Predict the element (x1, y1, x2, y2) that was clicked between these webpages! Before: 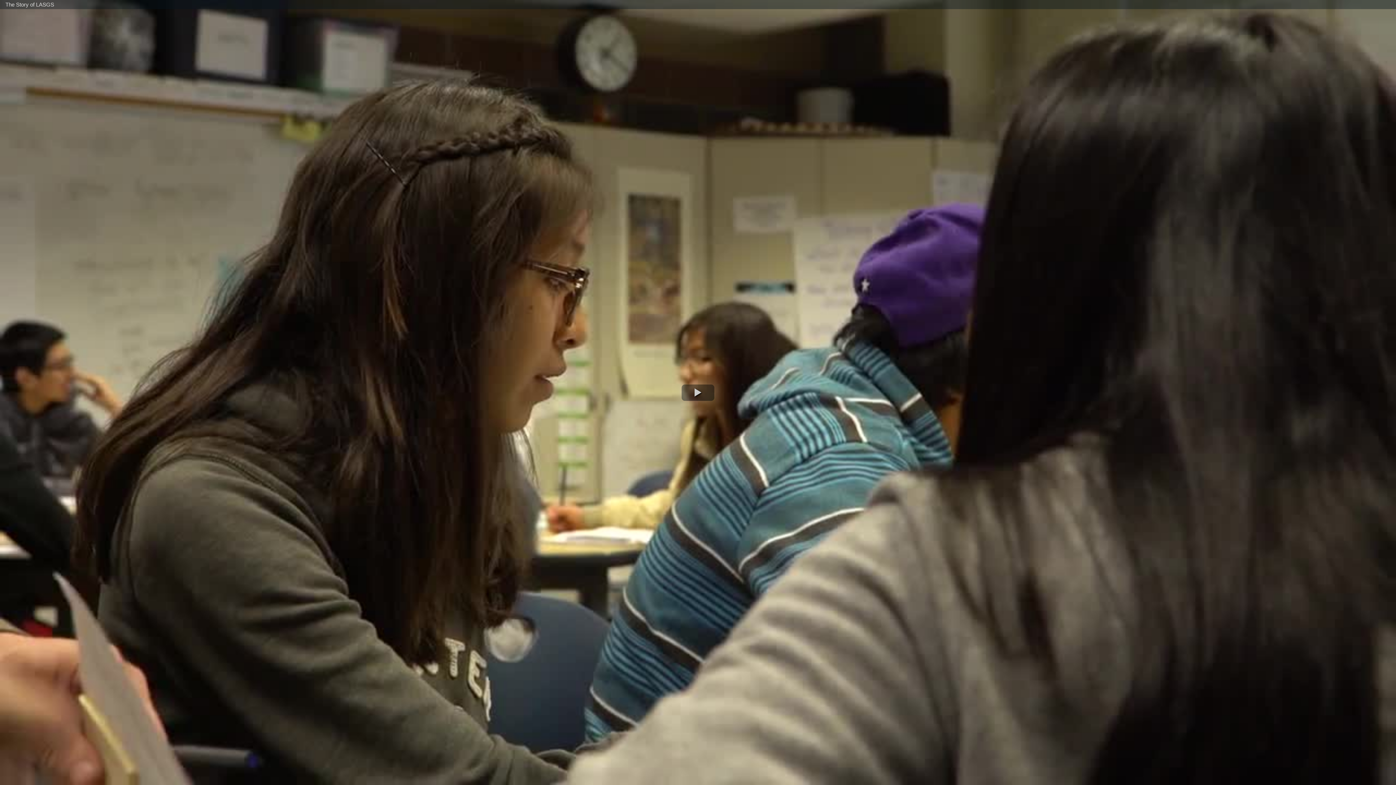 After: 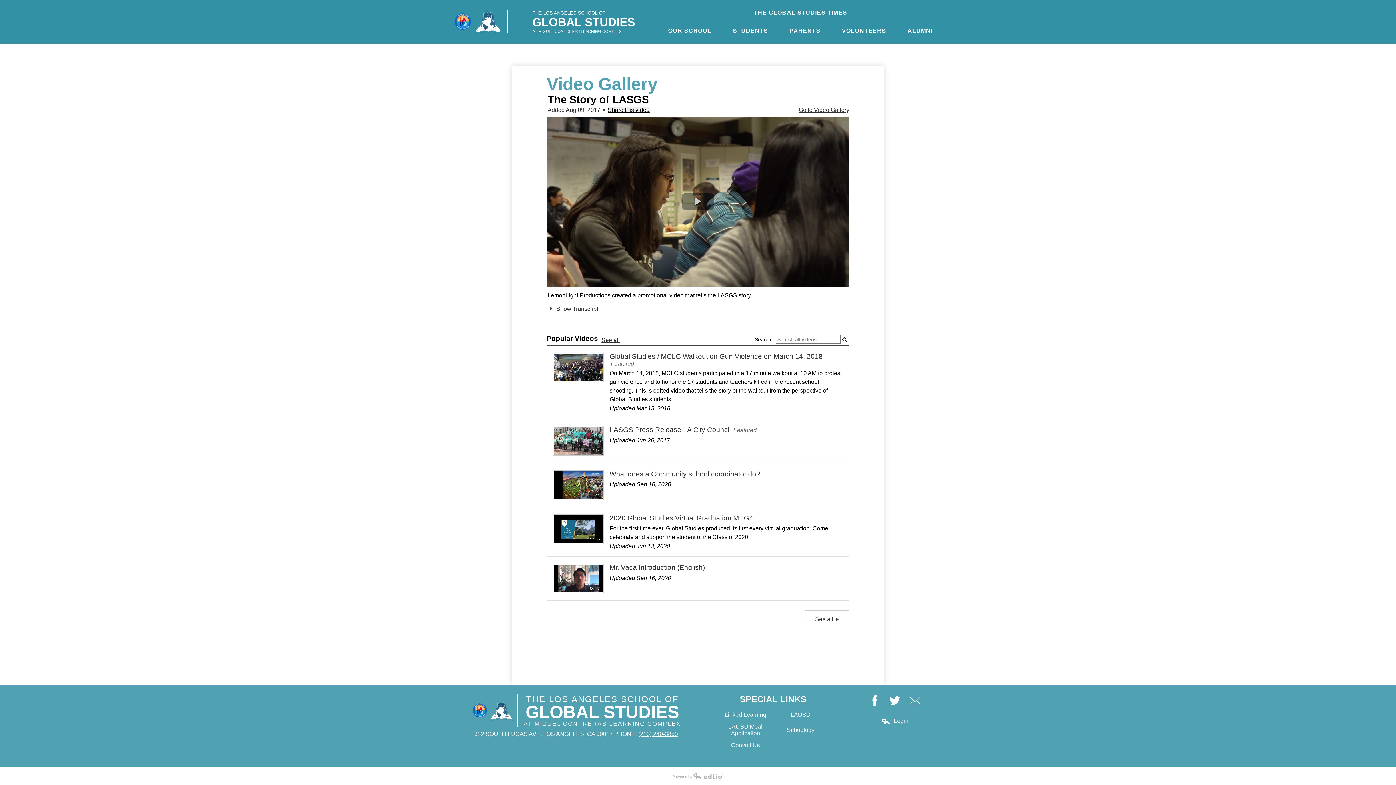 Action: label: The Story of LASGS bbox: (5, 1, 54, 7)